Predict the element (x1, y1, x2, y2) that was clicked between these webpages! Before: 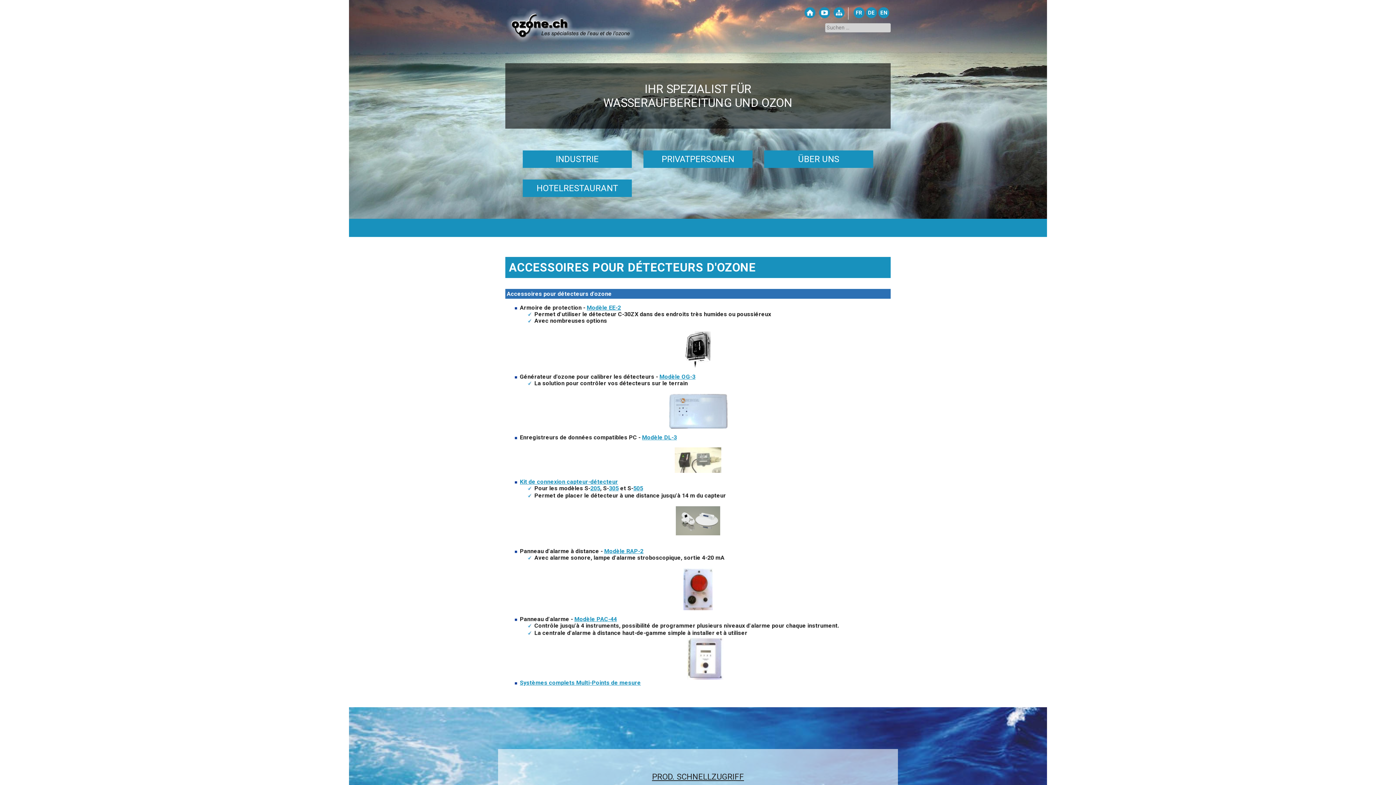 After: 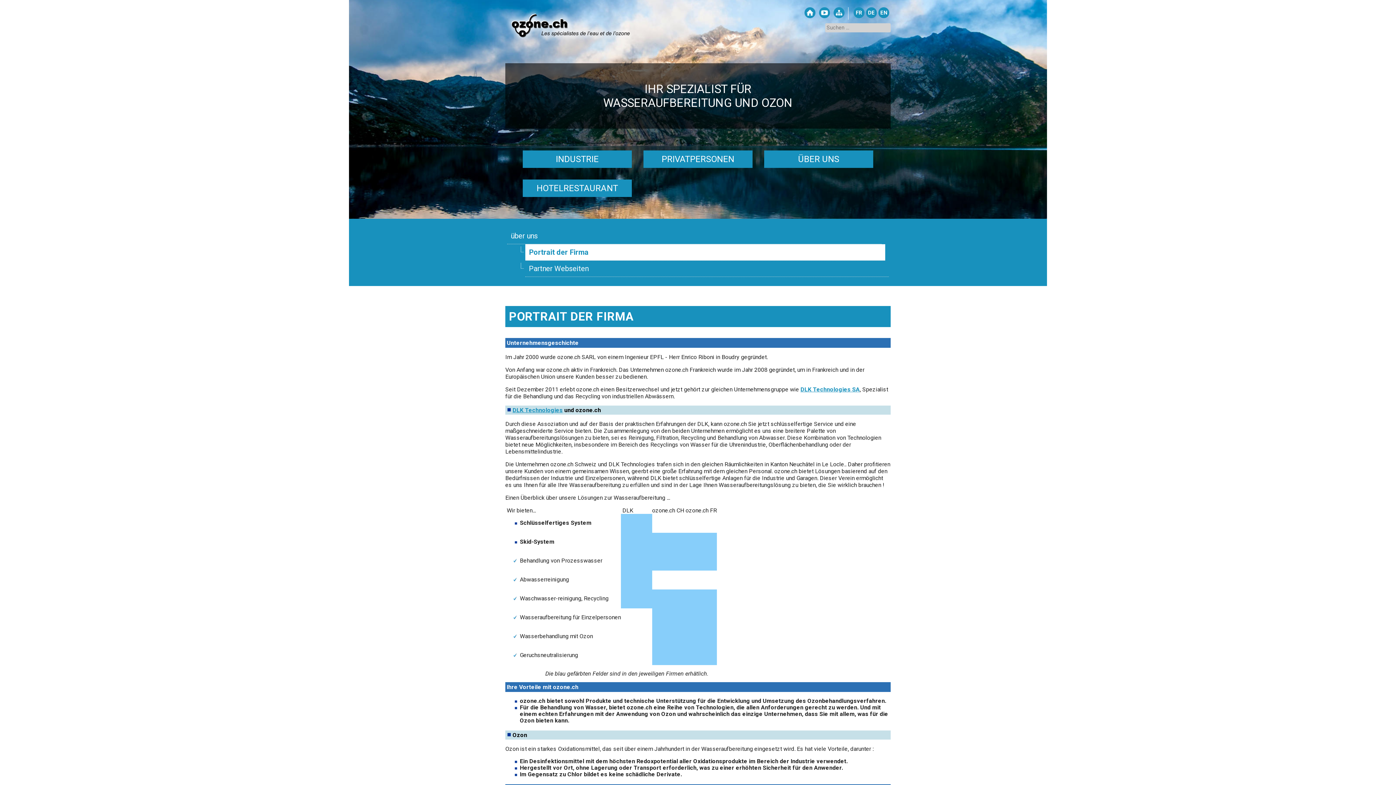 Action: bbox: (764, 150, 873, 167) label: ÜBER UNS